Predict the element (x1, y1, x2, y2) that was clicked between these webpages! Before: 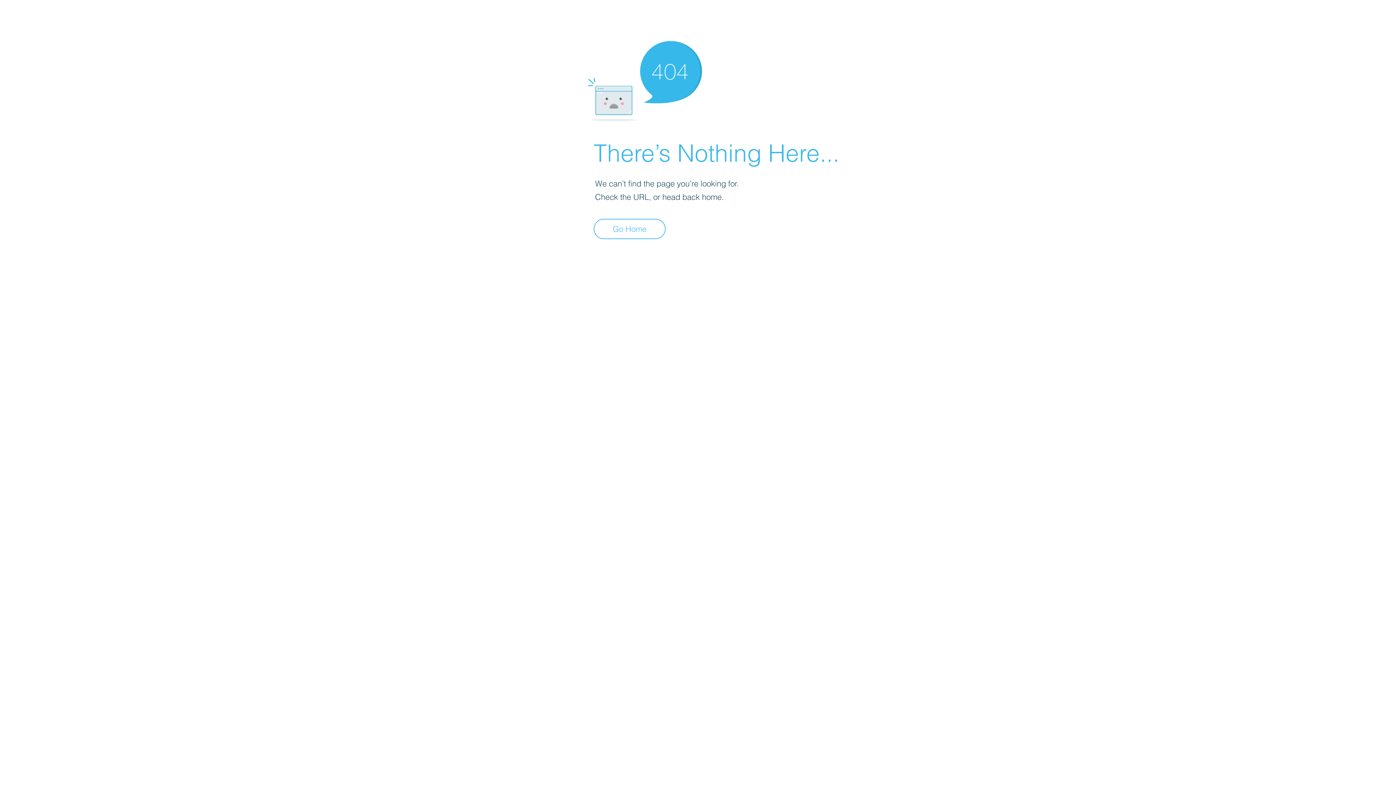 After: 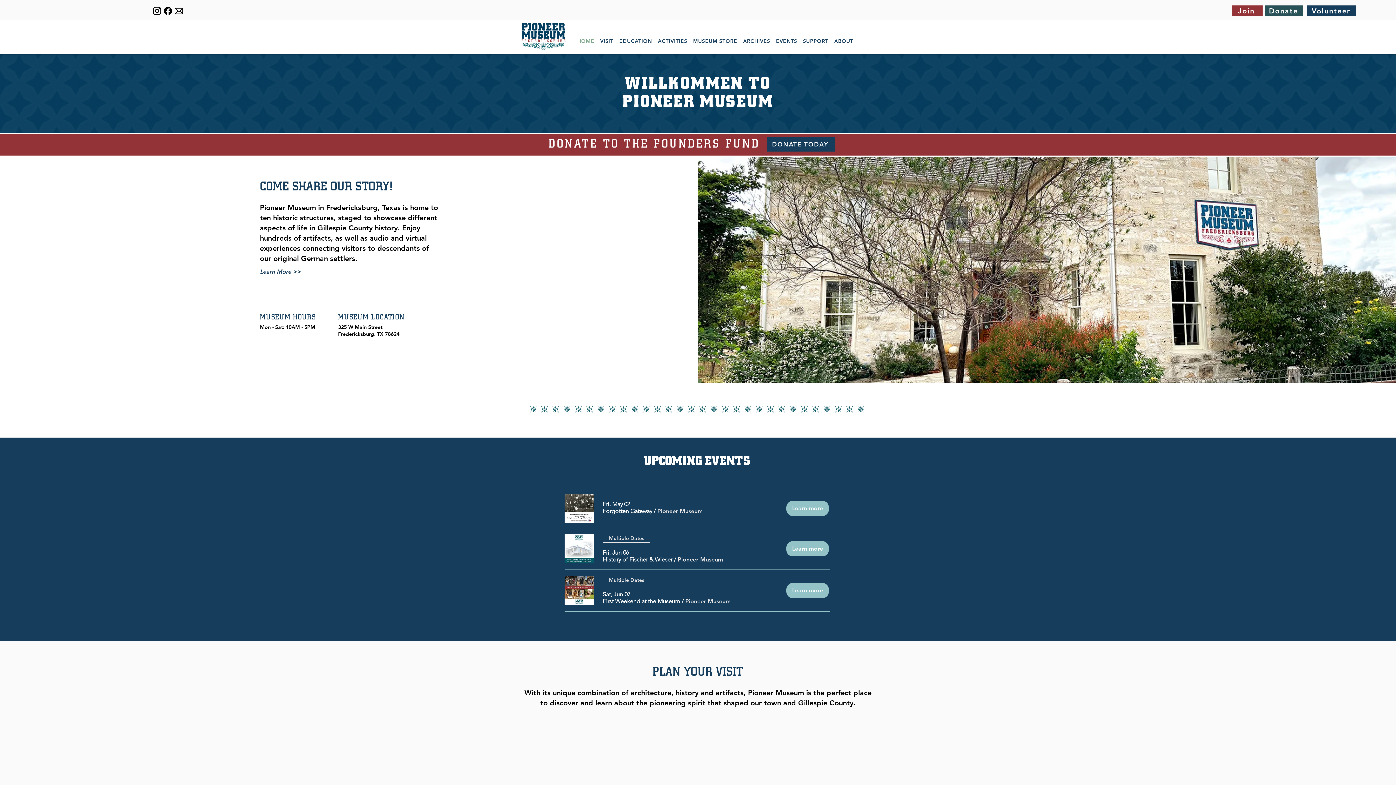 Action: bbox: (593, 218, 665, 239) label: Go Home